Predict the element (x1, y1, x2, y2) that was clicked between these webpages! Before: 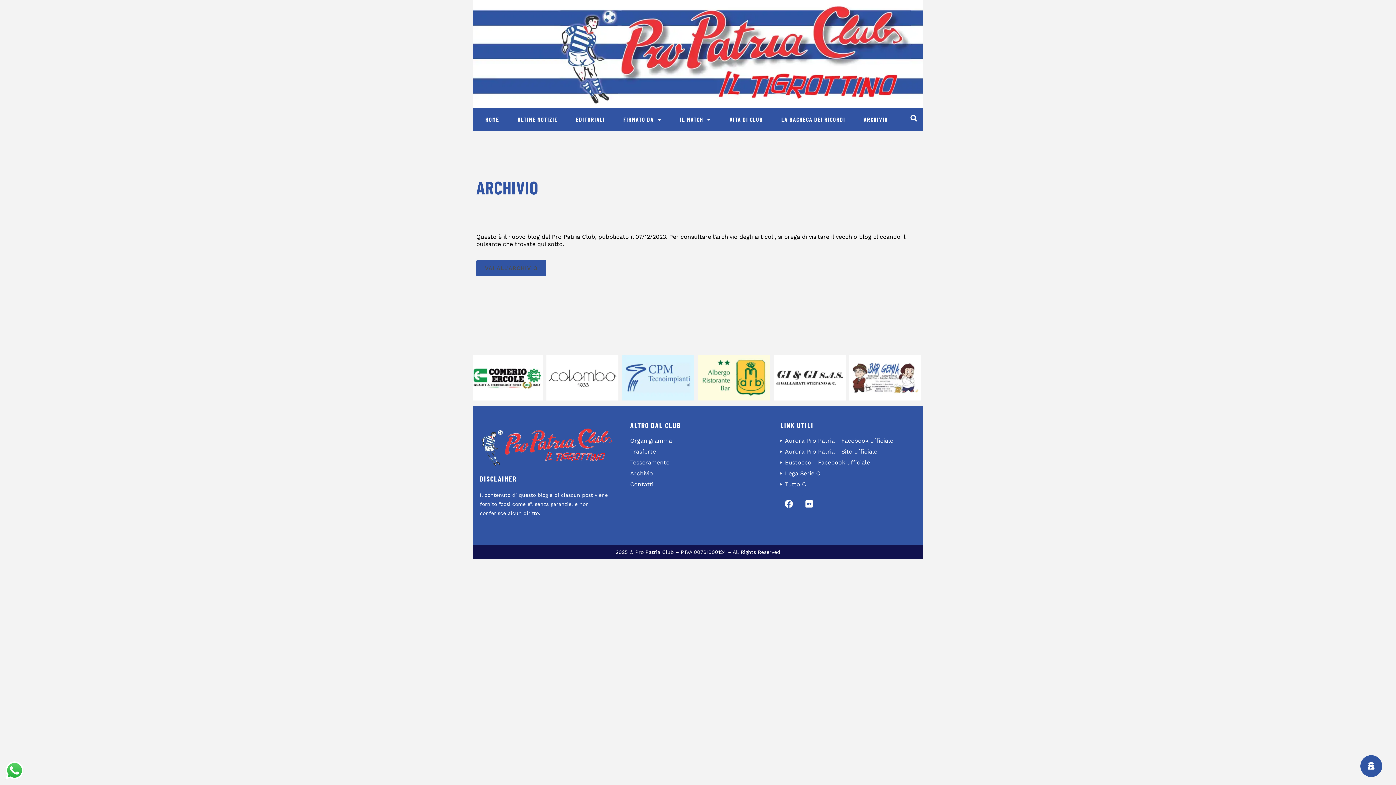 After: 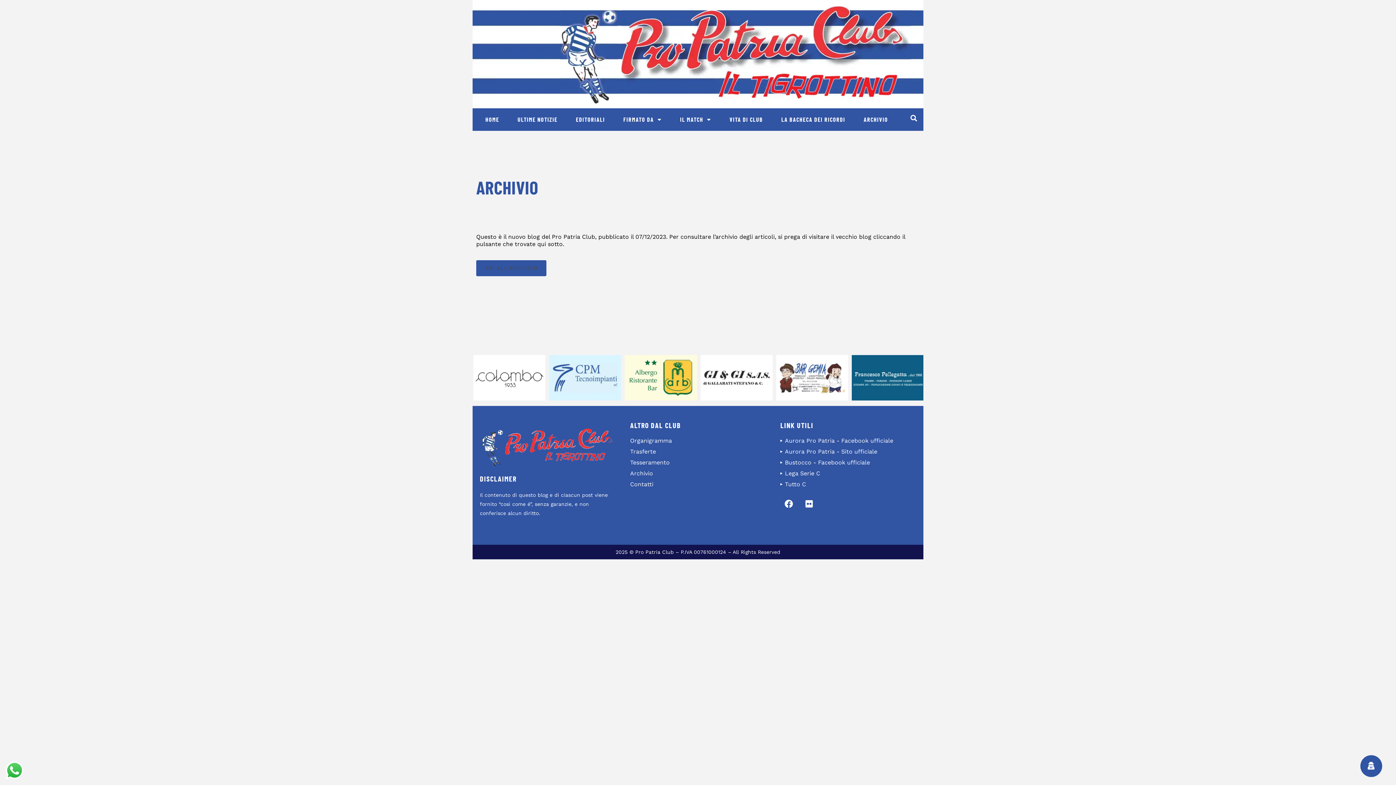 Action: label: ARCHIVIO bbox: (854, 112, 897, 127)